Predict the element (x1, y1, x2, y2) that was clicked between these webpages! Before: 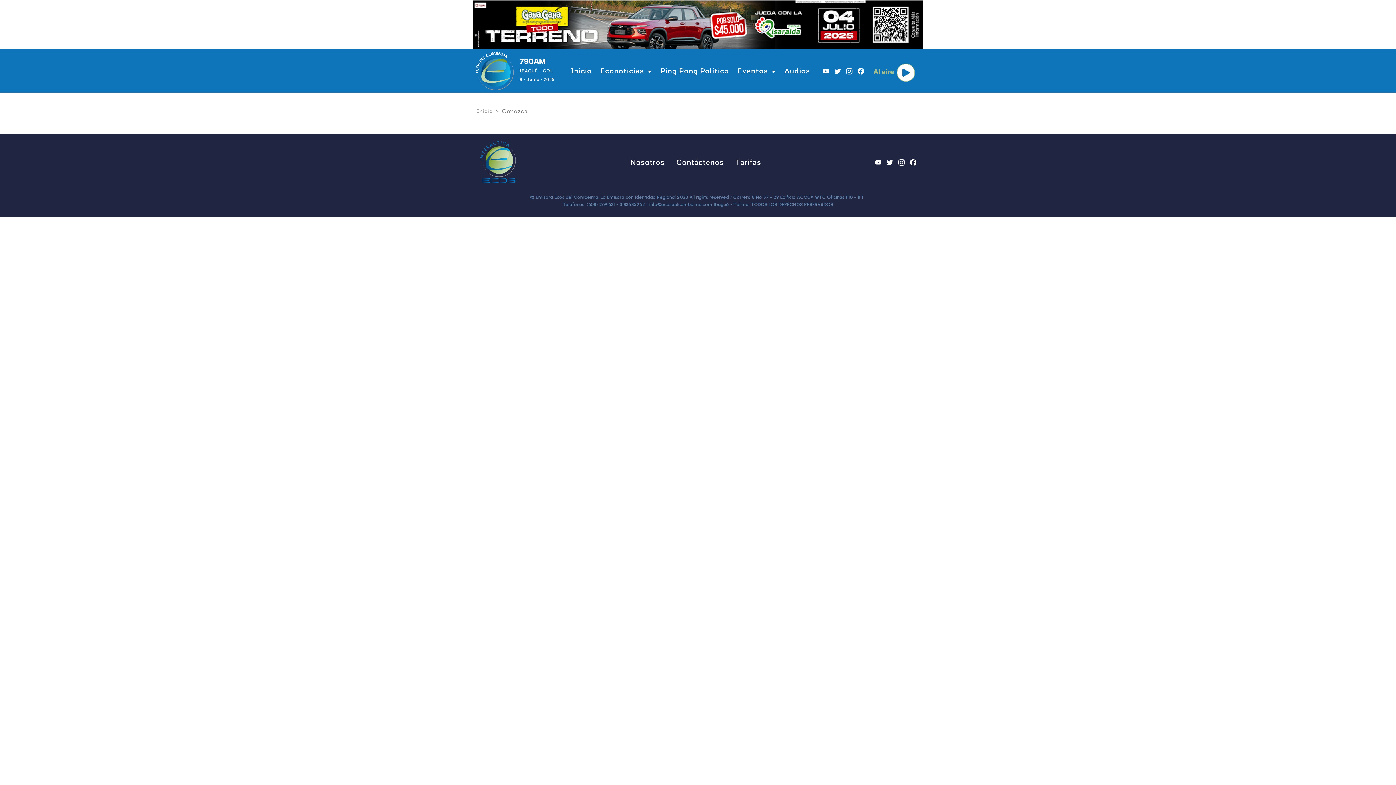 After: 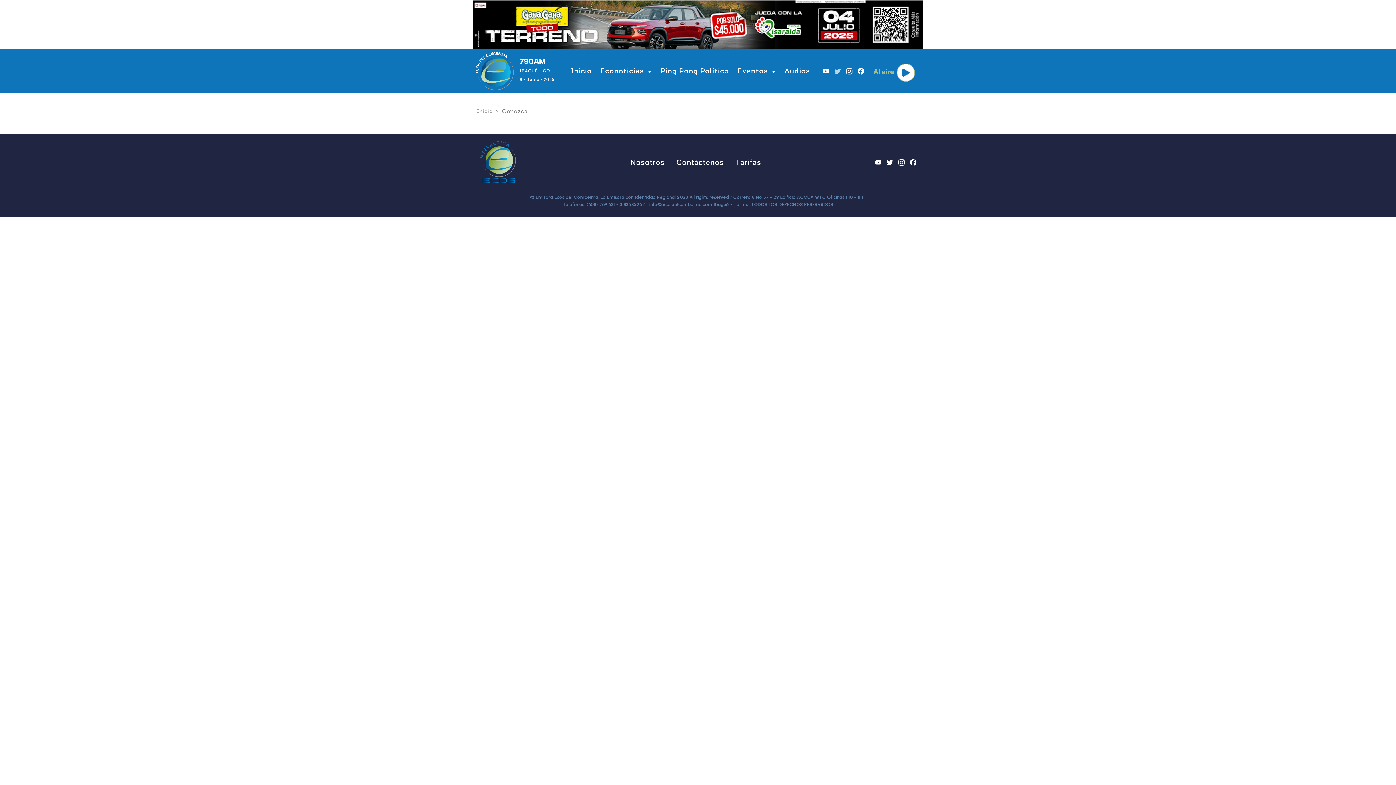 Action: label: Twitter bbox: (831, 66, 843, 75)